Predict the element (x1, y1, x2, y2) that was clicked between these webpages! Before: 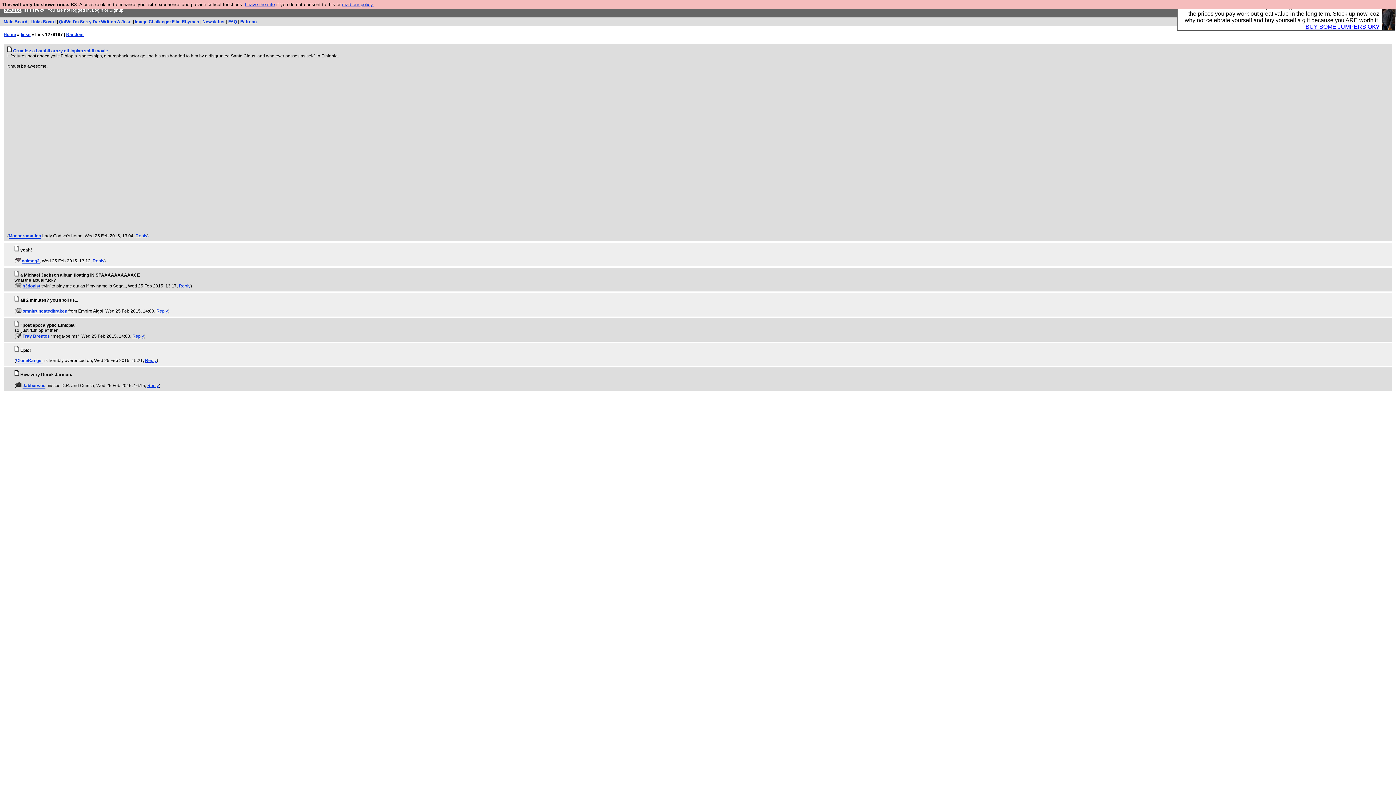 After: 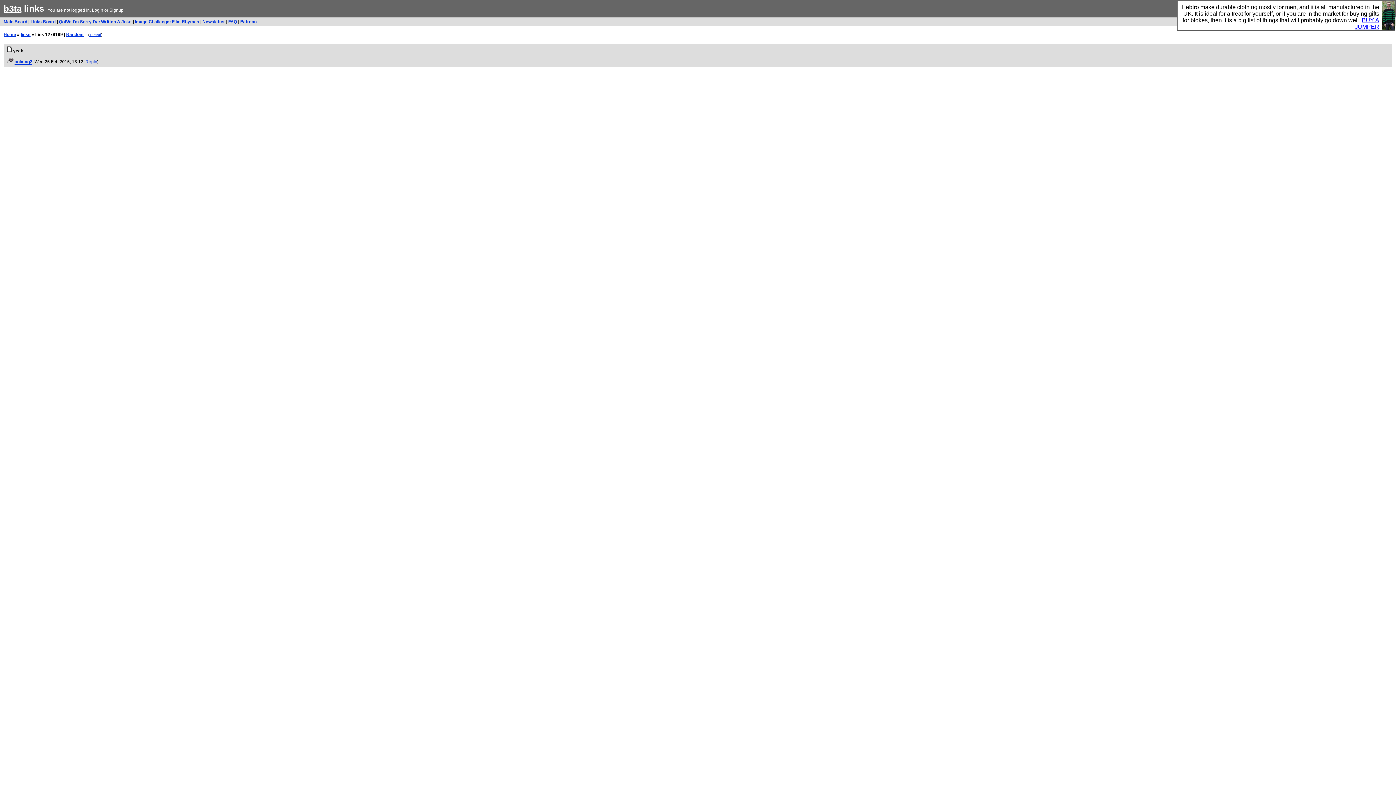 Action: bbox: (14, 247, 19, 252)